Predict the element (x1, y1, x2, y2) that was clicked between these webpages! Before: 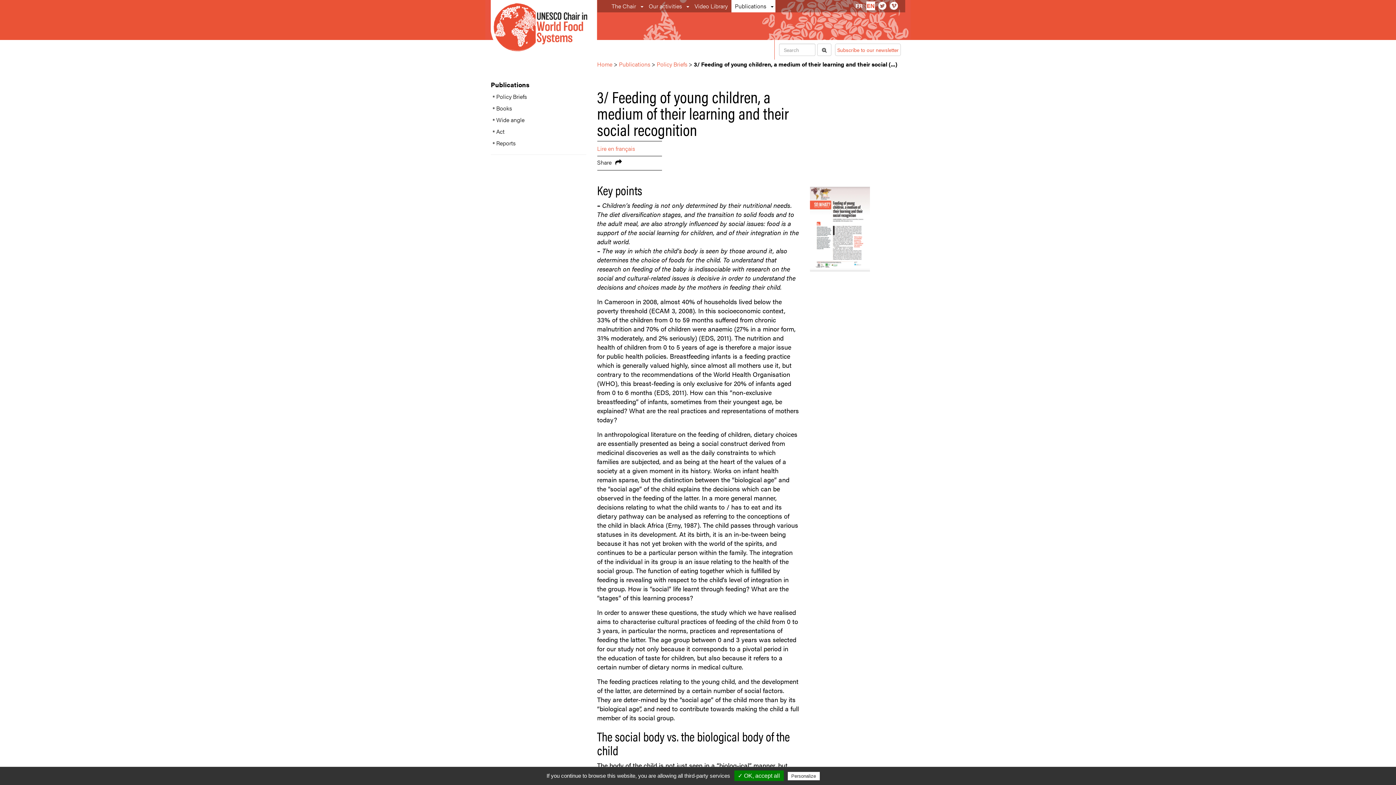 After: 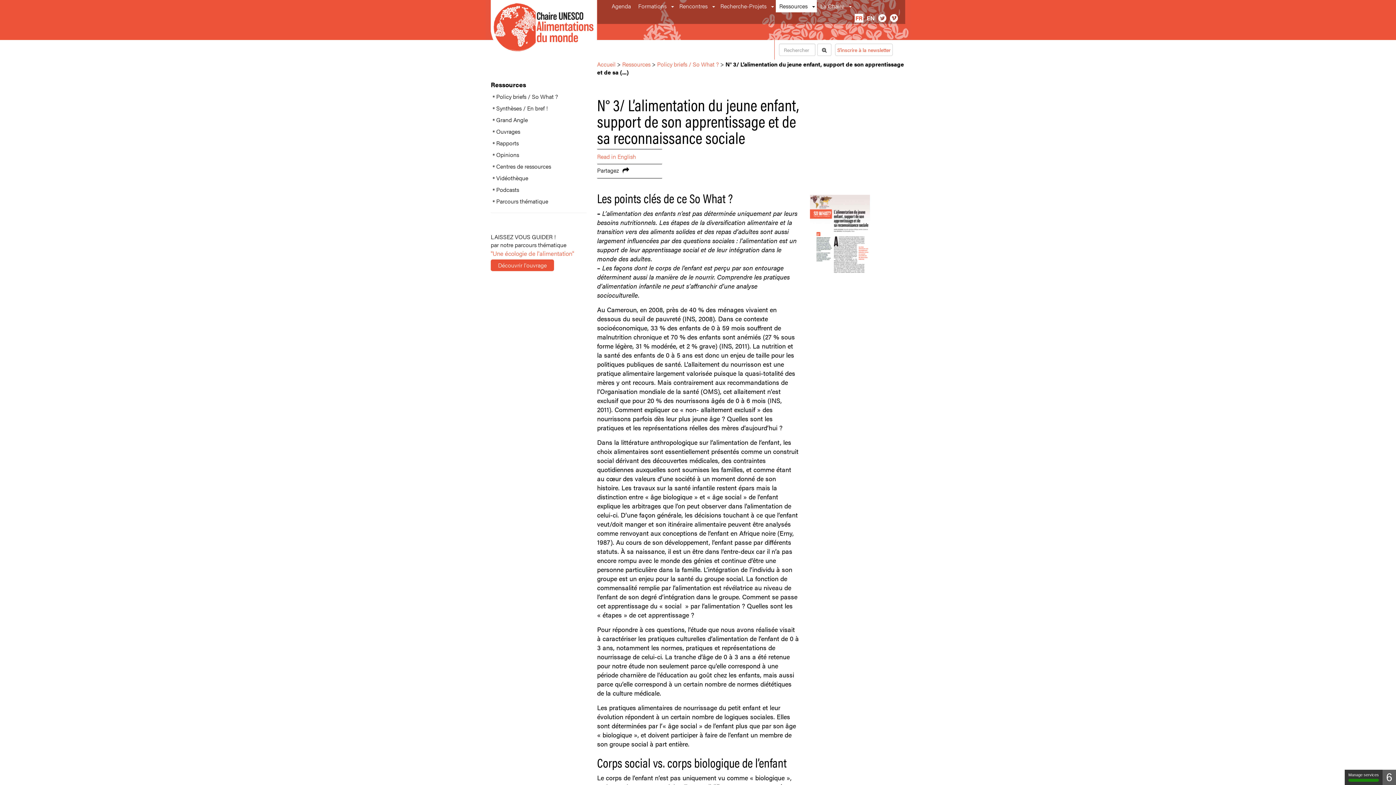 Action: bbox: (854, 1, 863, 10) label: FR